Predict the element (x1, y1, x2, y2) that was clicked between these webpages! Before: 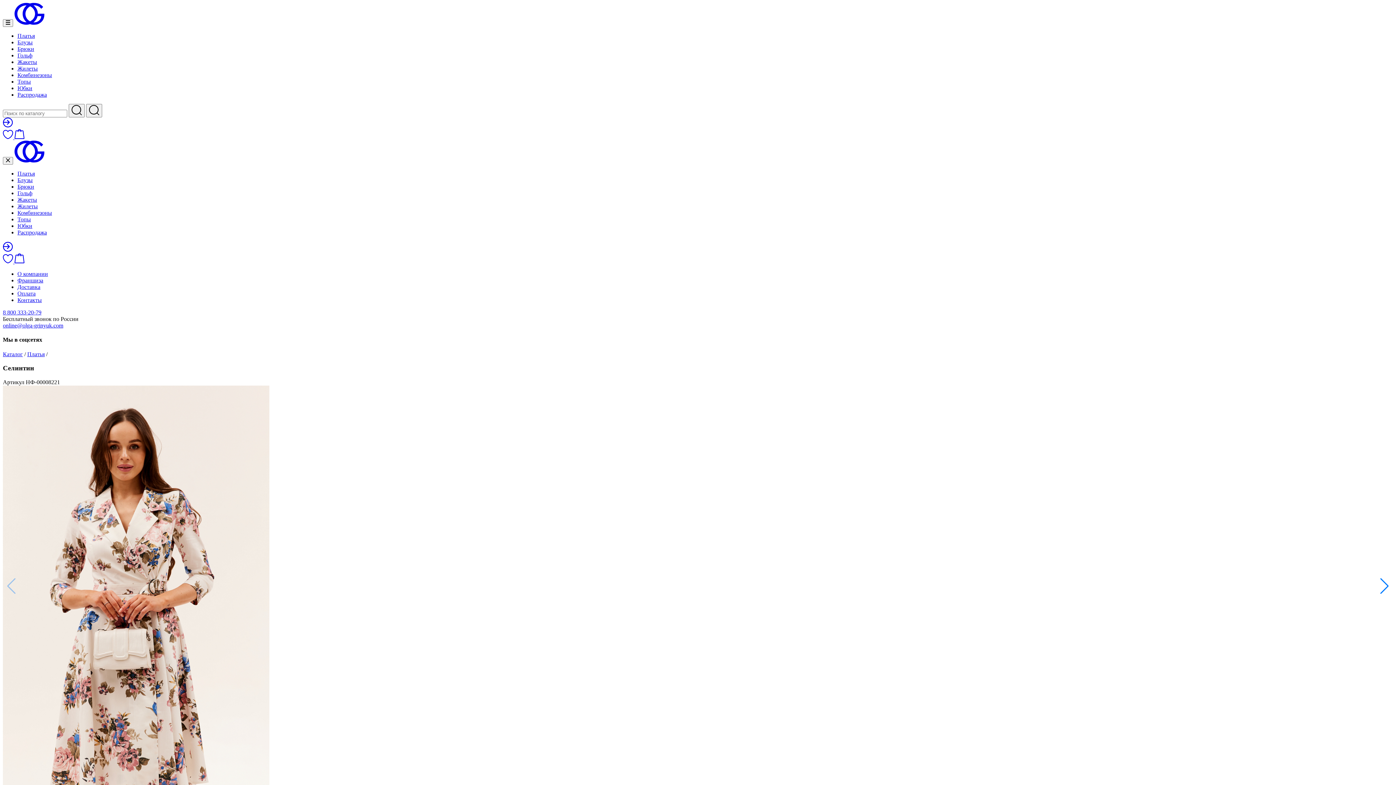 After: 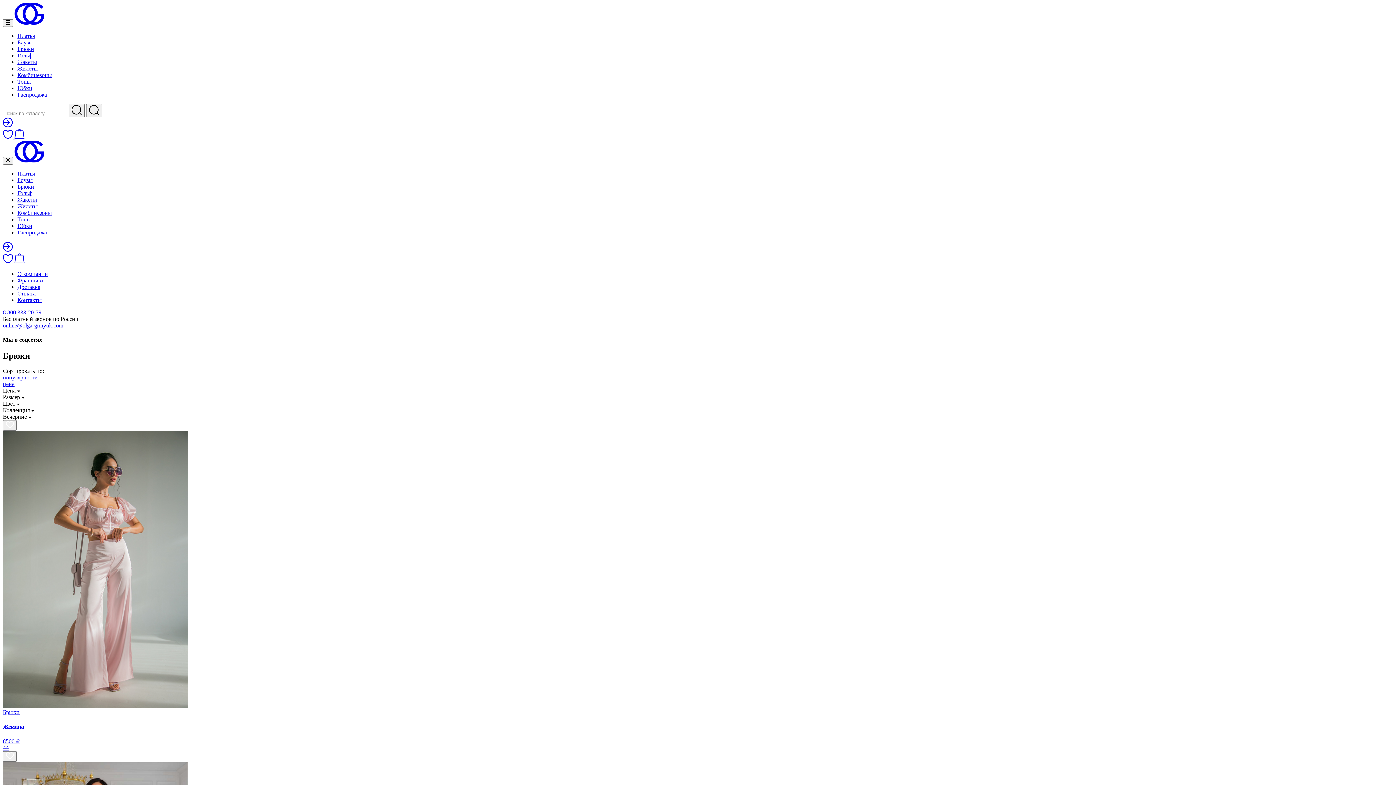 Action: bbox: (17, 45, 34, 52) label: Брюки